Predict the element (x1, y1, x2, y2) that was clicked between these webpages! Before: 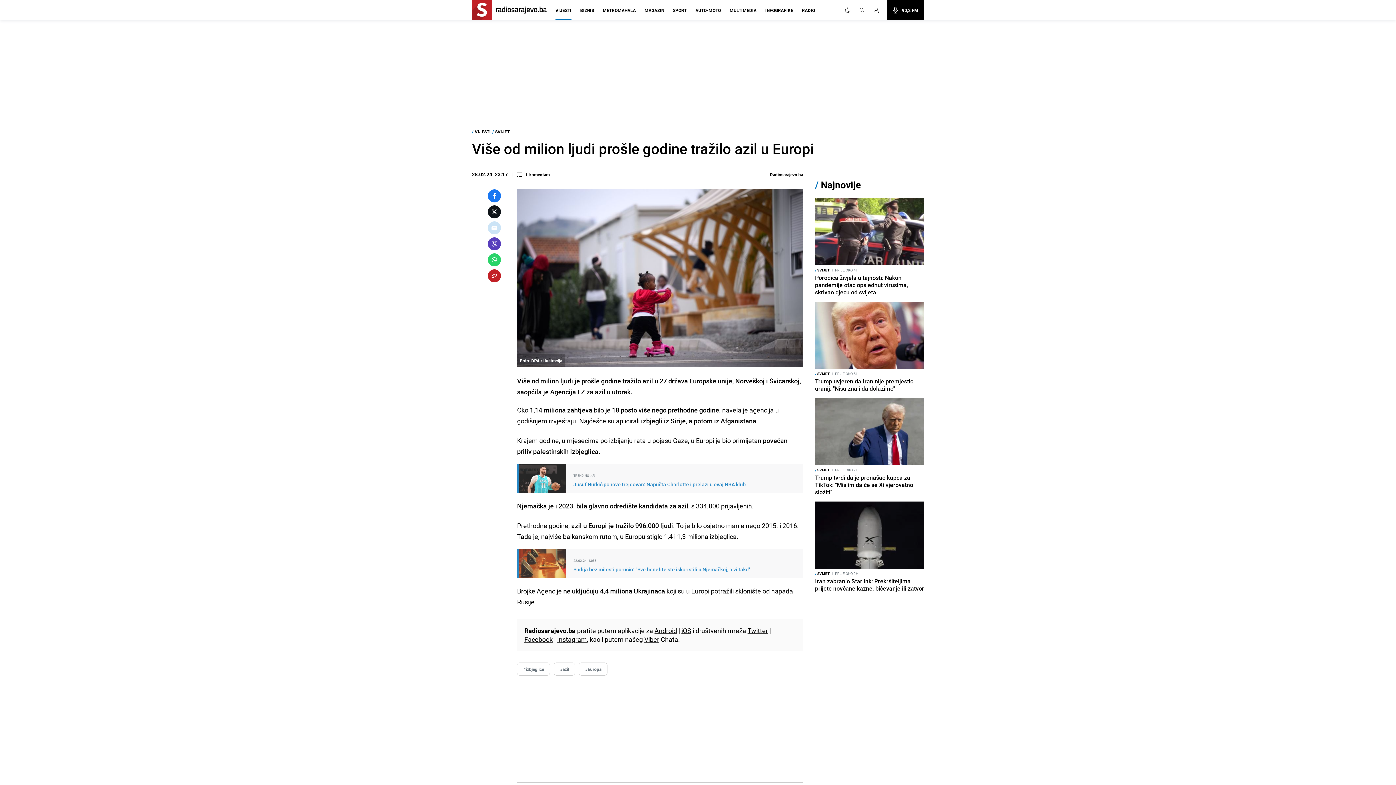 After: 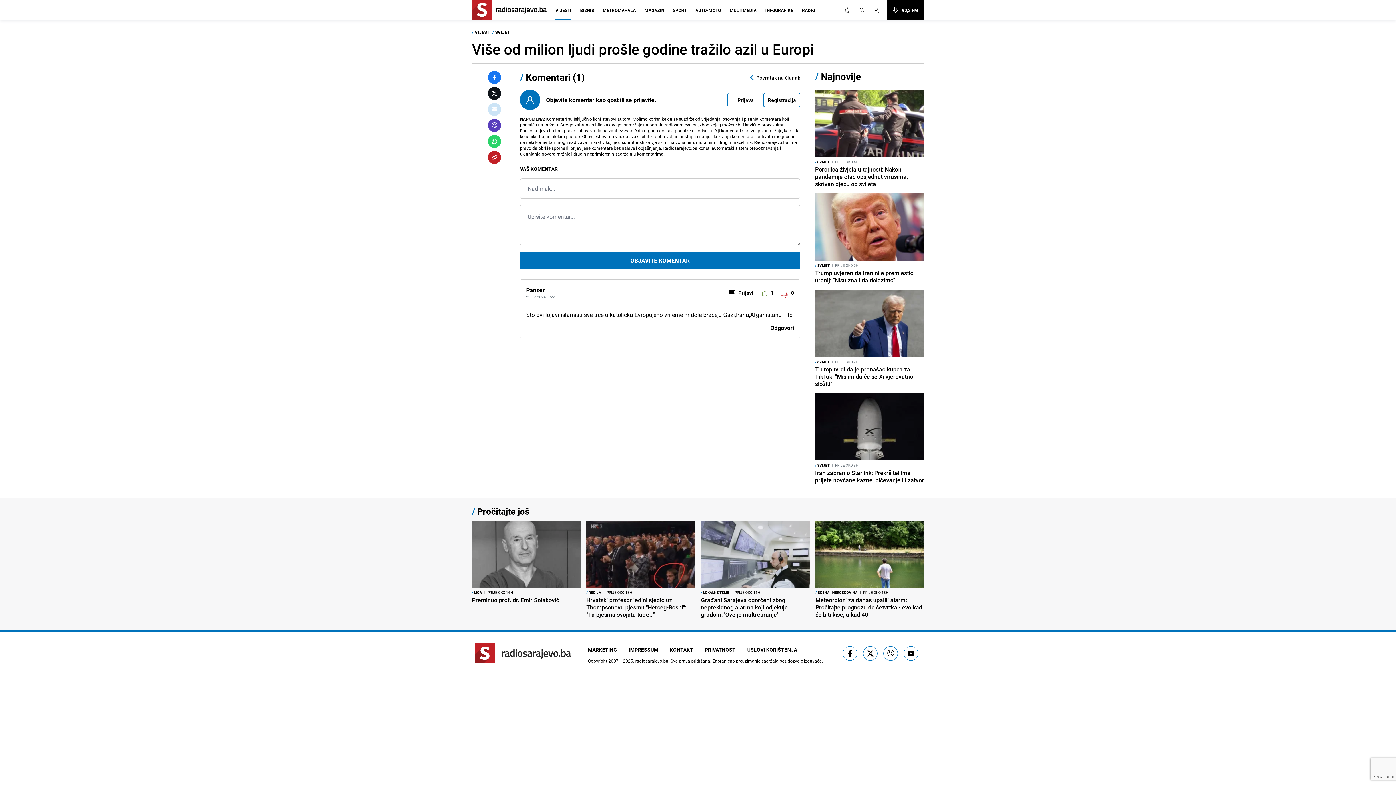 Action: label: 1
komentara bbox: (508, 170, 549, 178)